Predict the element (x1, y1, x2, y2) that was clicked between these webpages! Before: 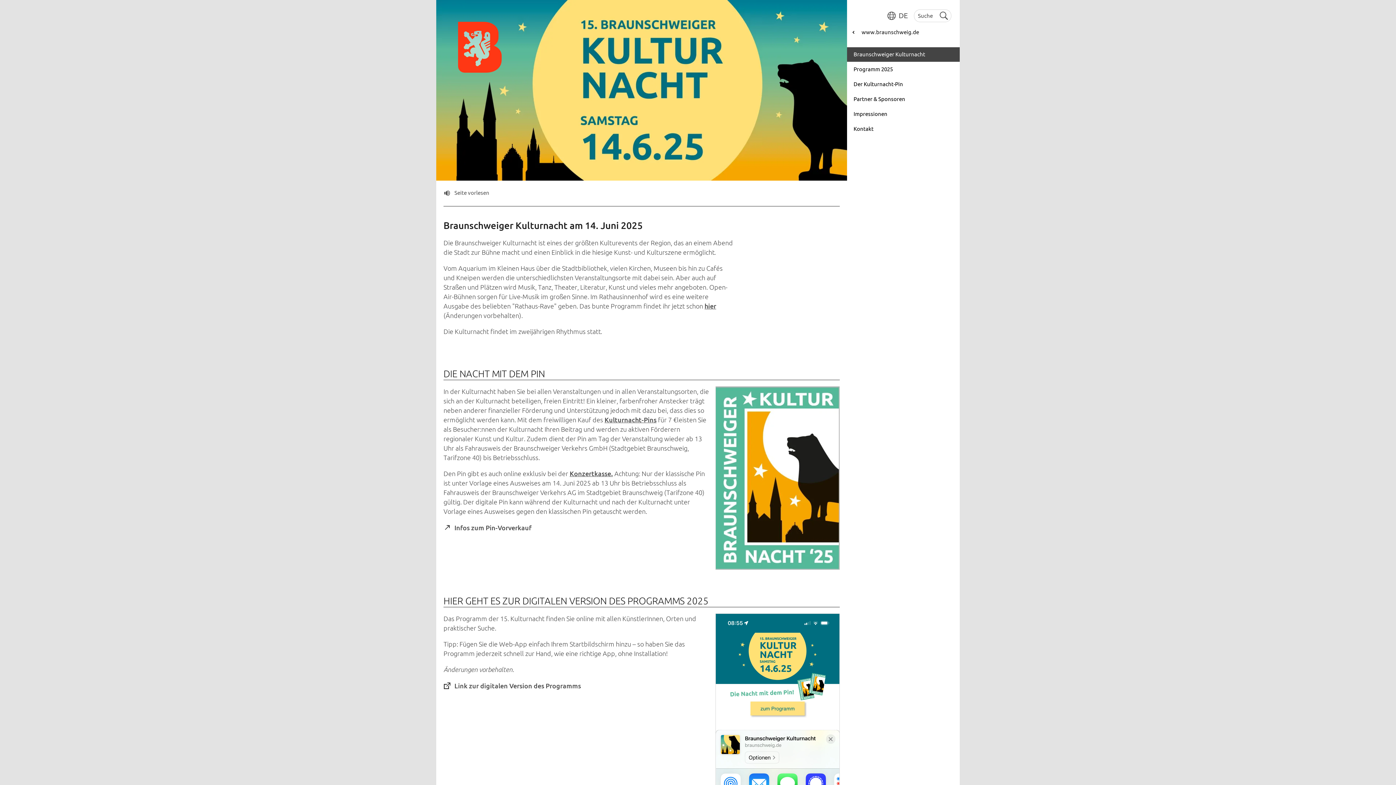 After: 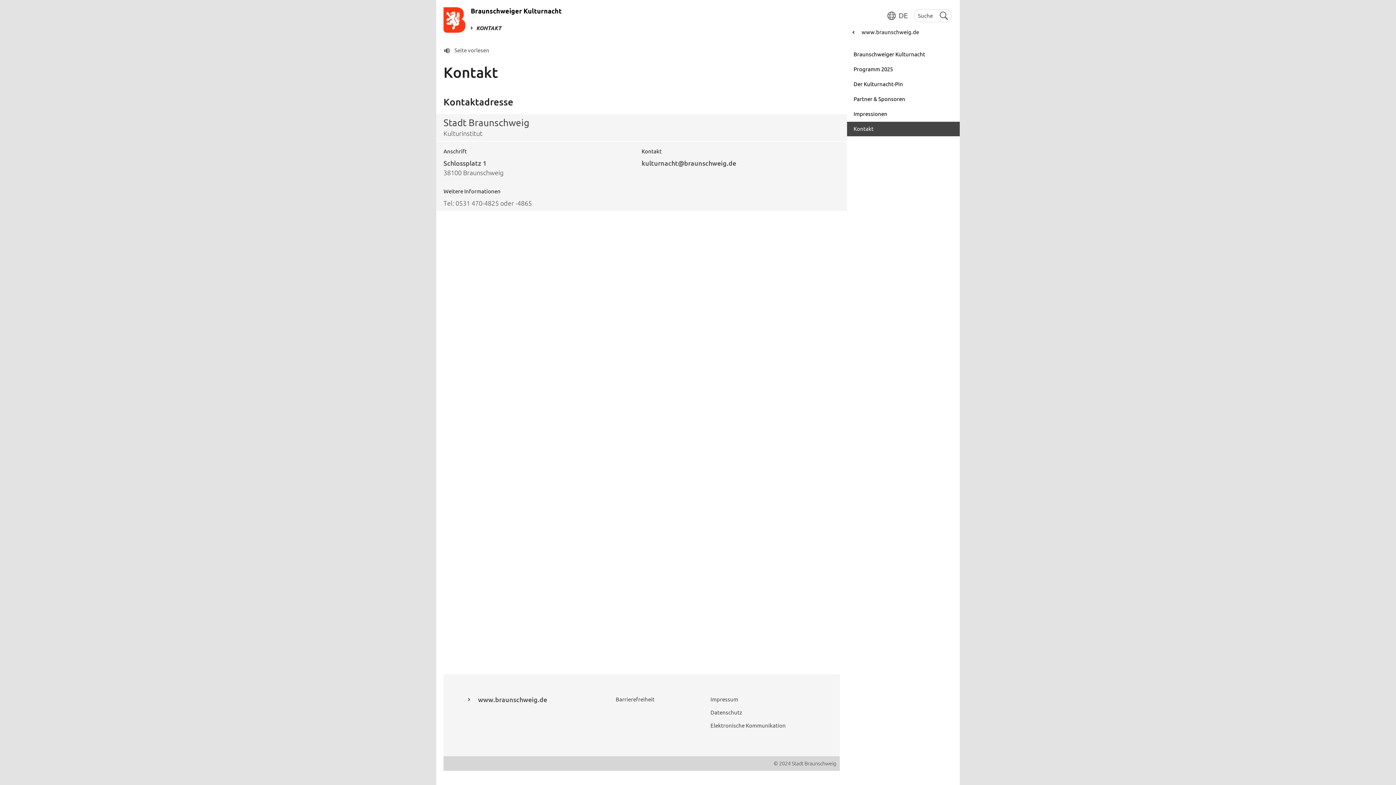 Action: bbox: (847, 121, 960, 136) label: Kontakt